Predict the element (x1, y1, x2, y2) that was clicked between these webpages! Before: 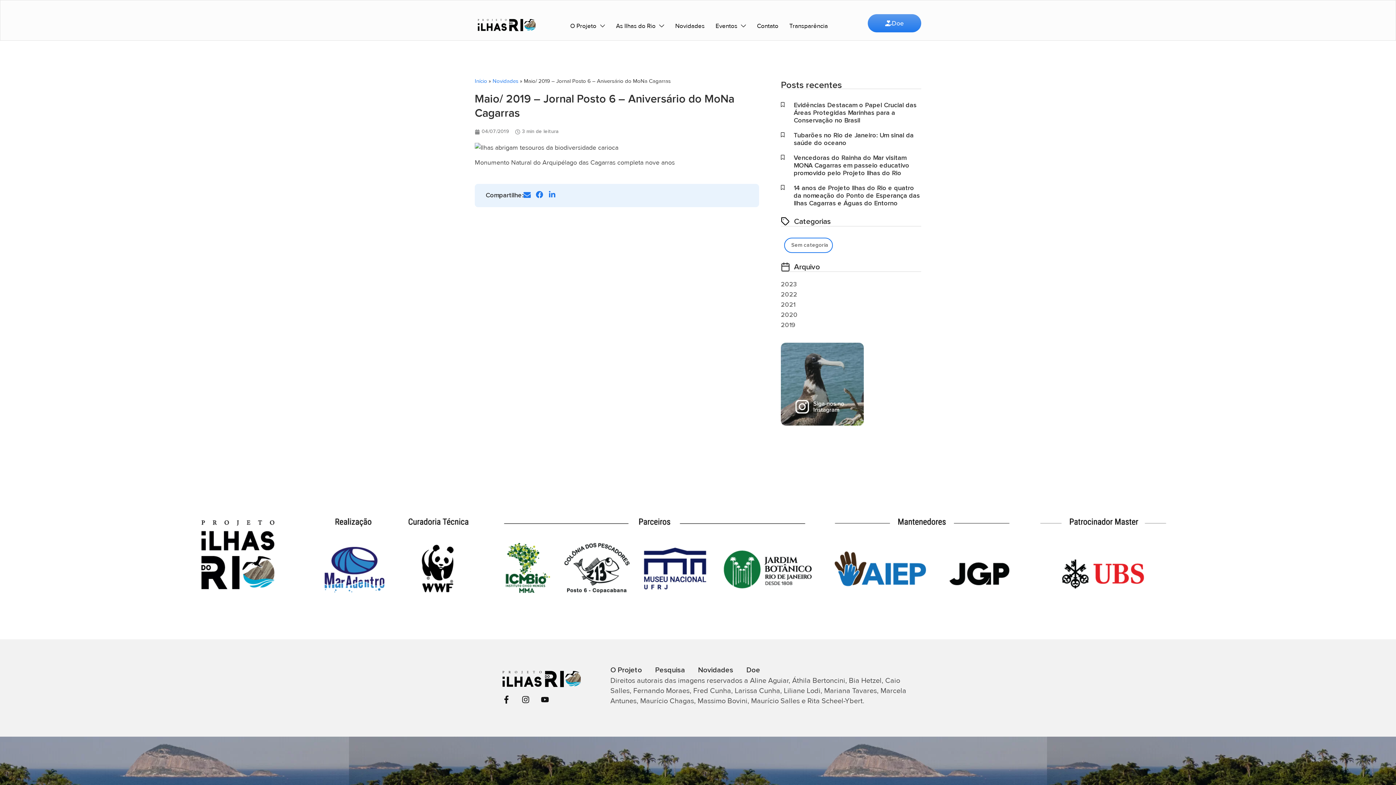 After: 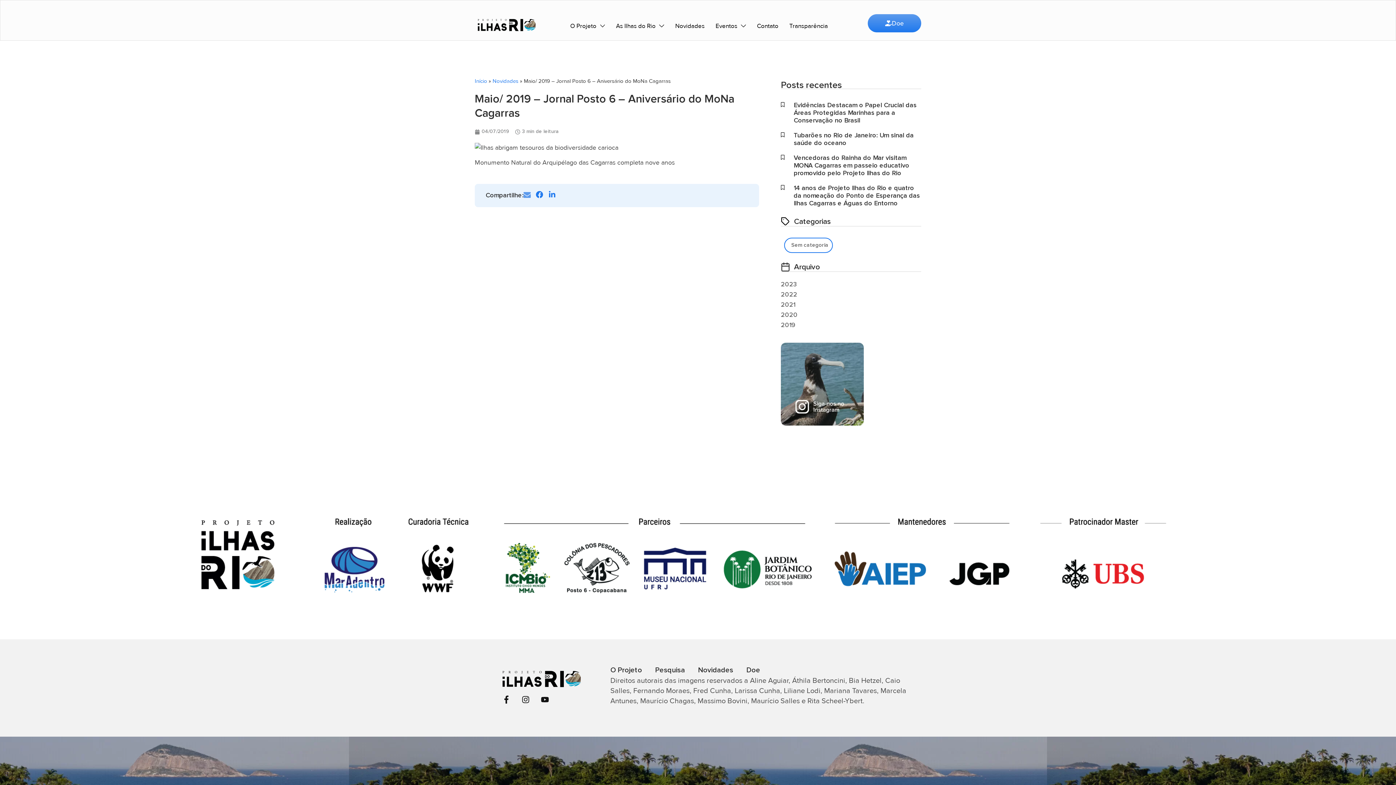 Action: bbox: (523, 191, 530, 198)